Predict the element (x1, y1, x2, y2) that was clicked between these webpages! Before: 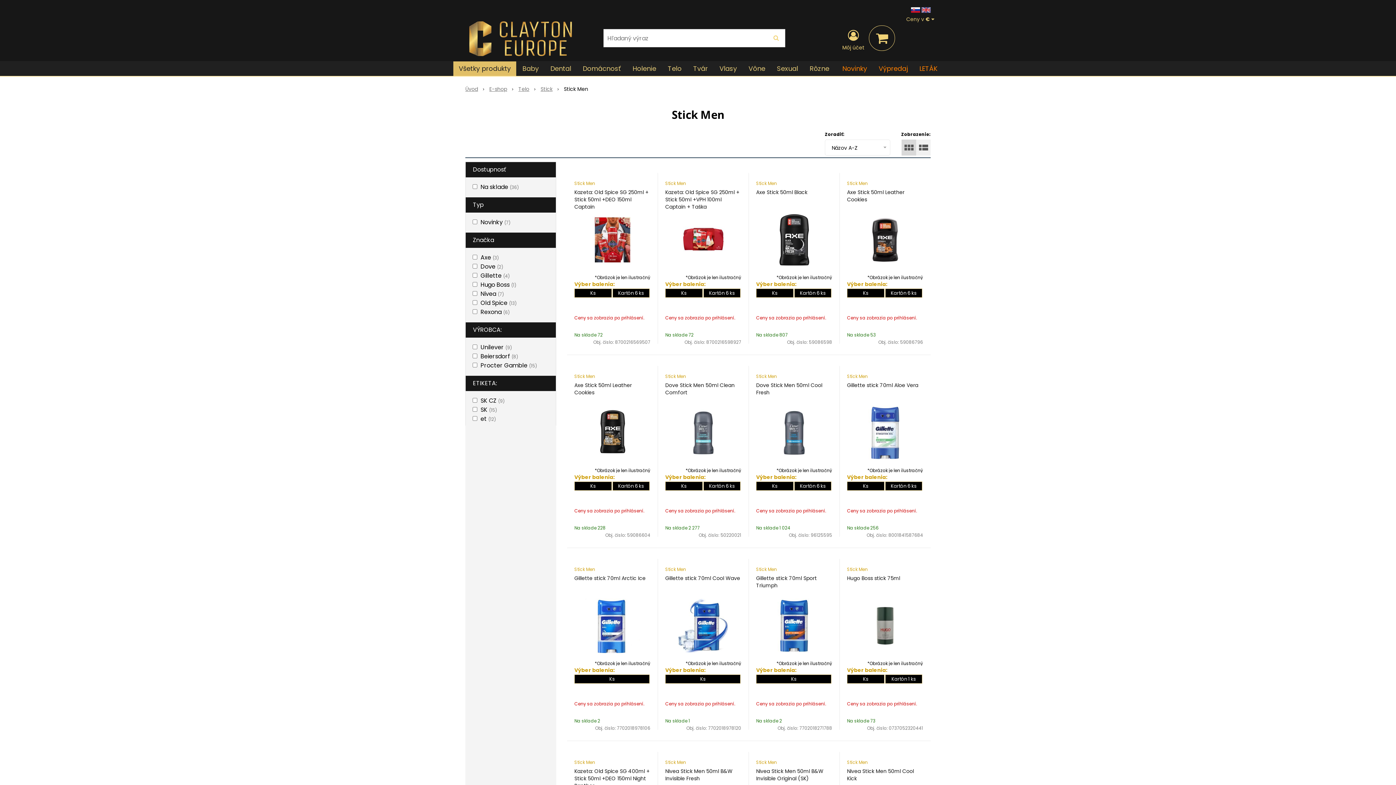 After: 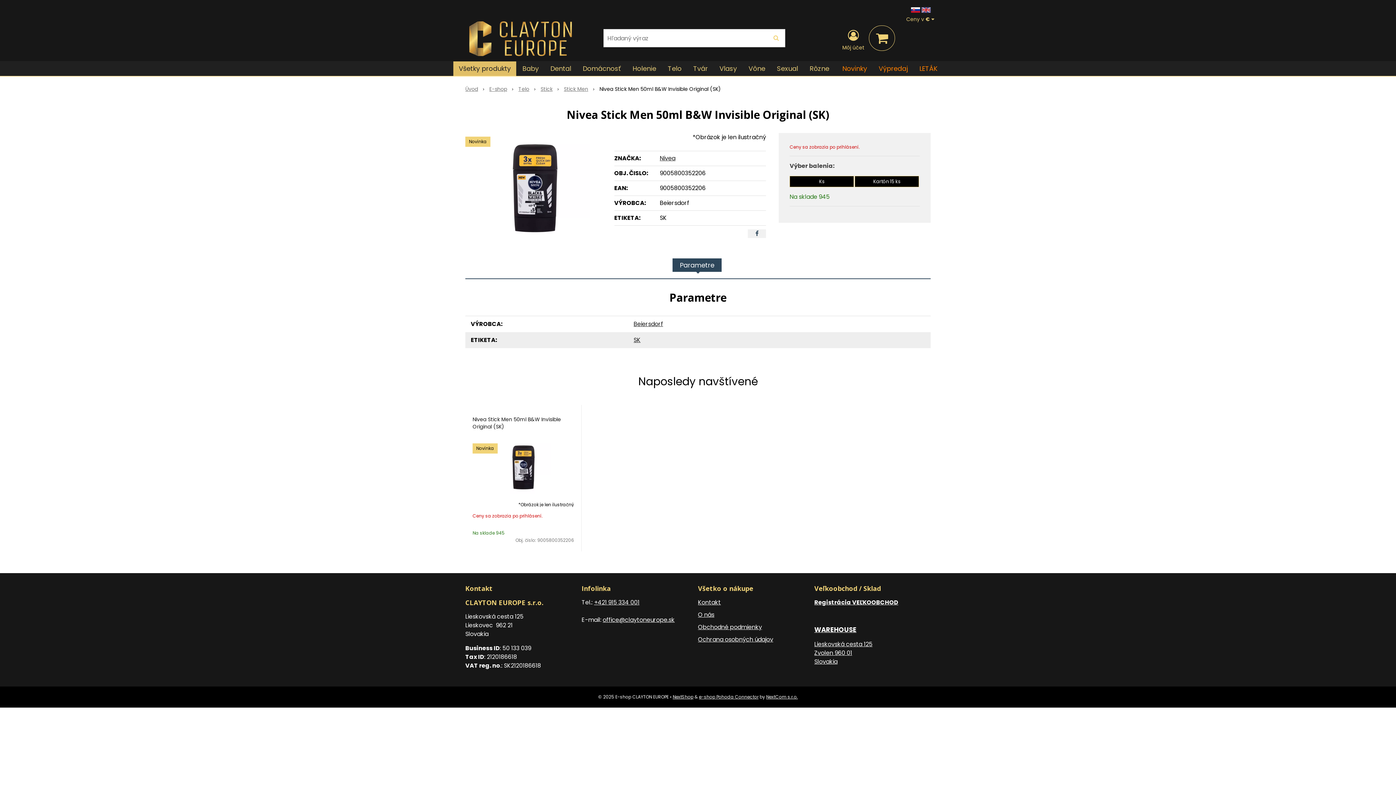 Action: label: Nivea Stick Men 50ml B&W Invisible Original (SK) bbox: (756, 768, 823, 782)